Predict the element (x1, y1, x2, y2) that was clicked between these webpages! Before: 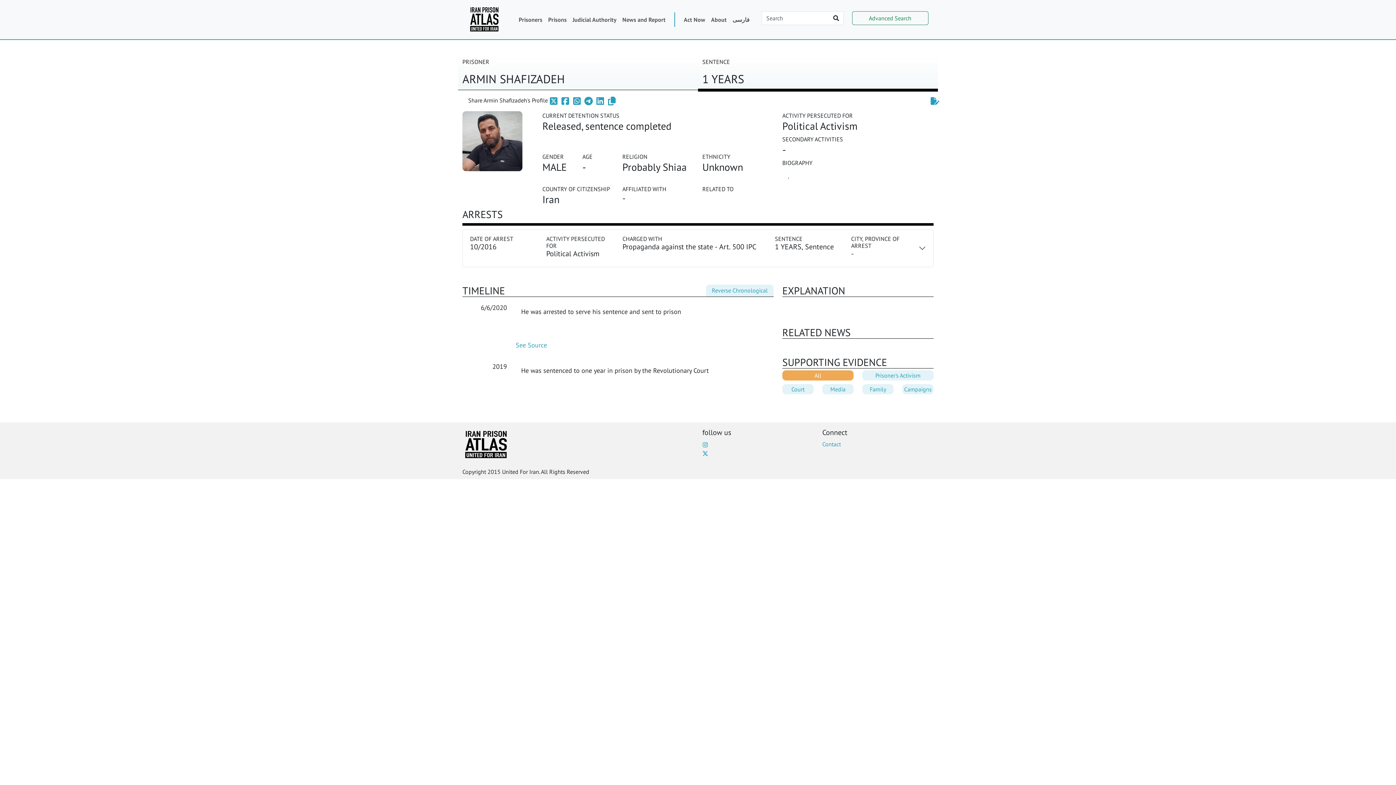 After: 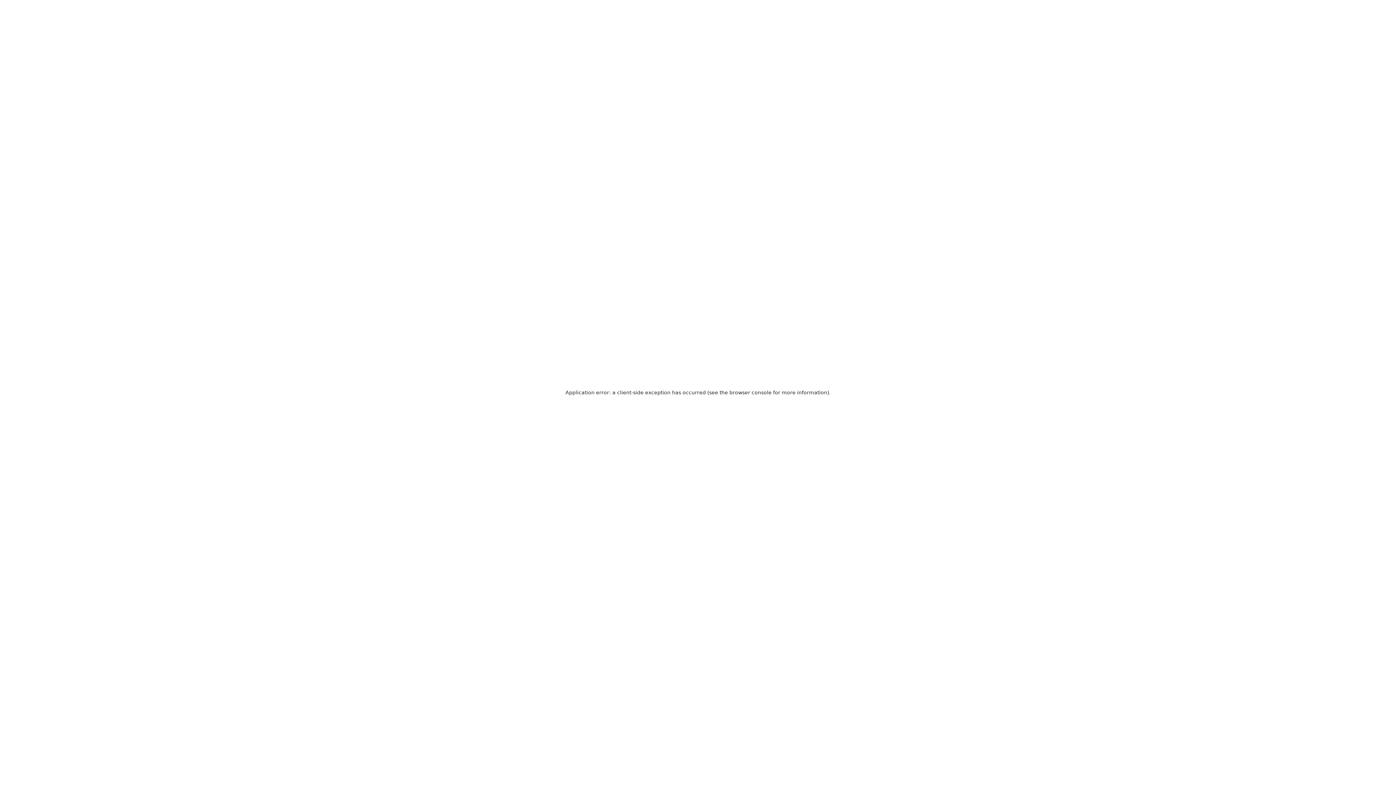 Action: label: Advanced Search bbox: (852, 12, 928, 21)